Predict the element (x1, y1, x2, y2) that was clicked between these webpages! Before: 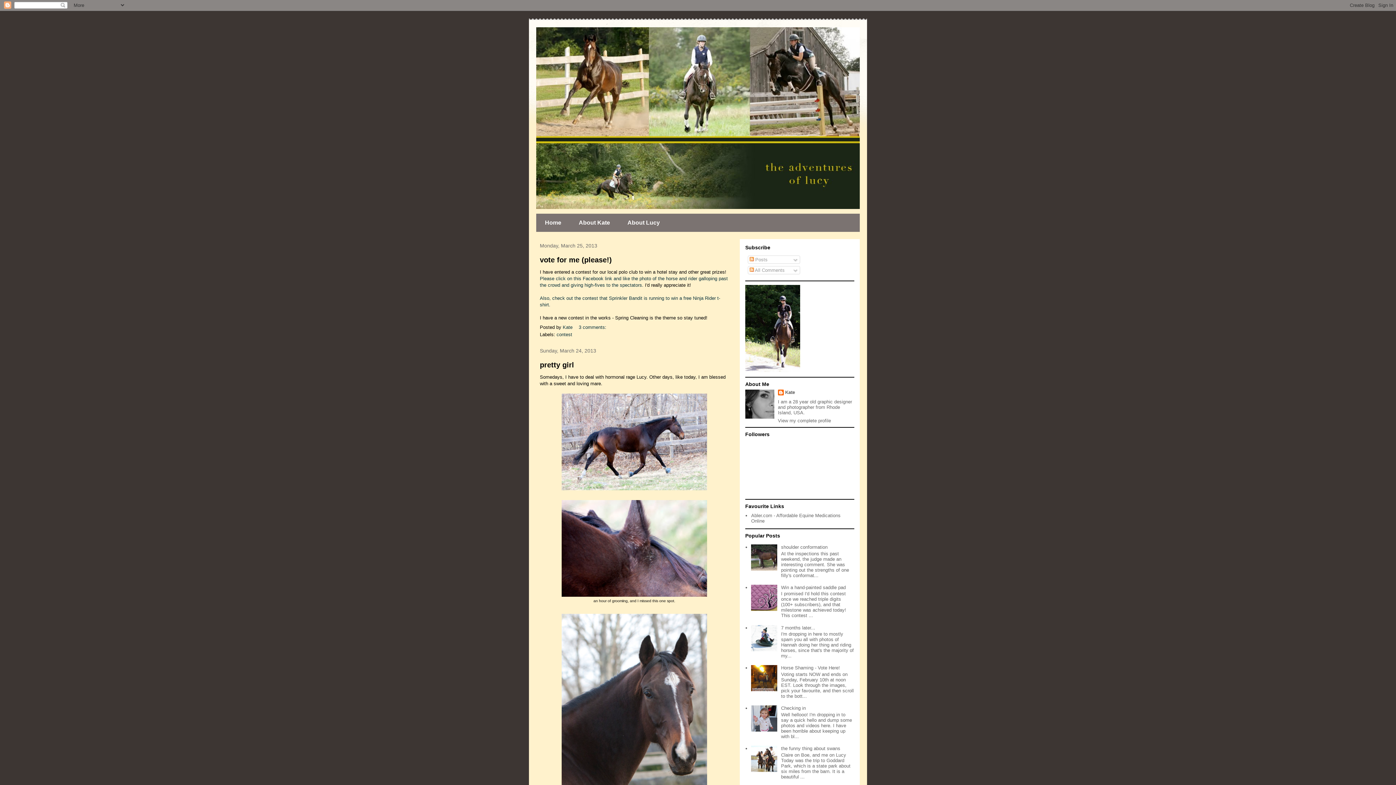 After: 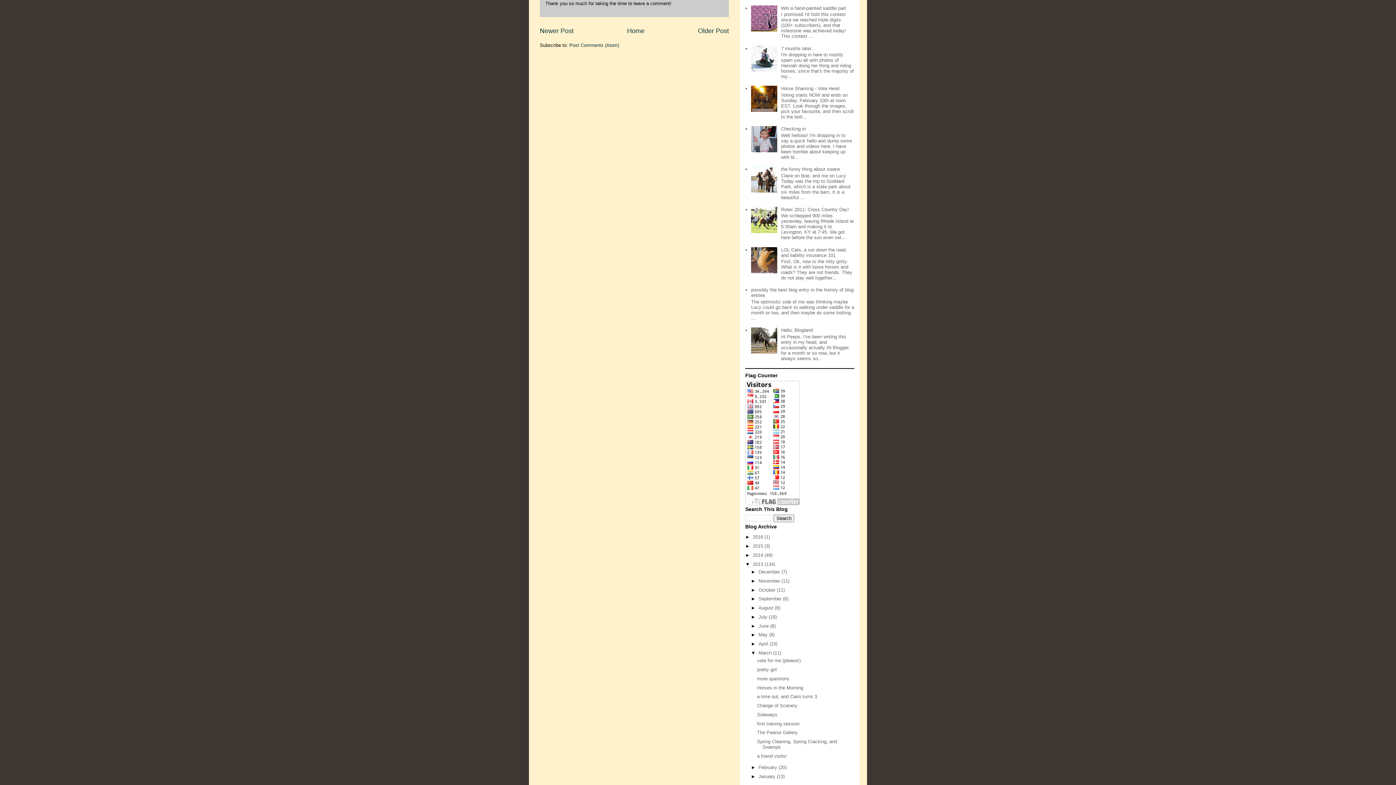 Action: label: 3 comments:  bbox: (578, 324, 608, 330)